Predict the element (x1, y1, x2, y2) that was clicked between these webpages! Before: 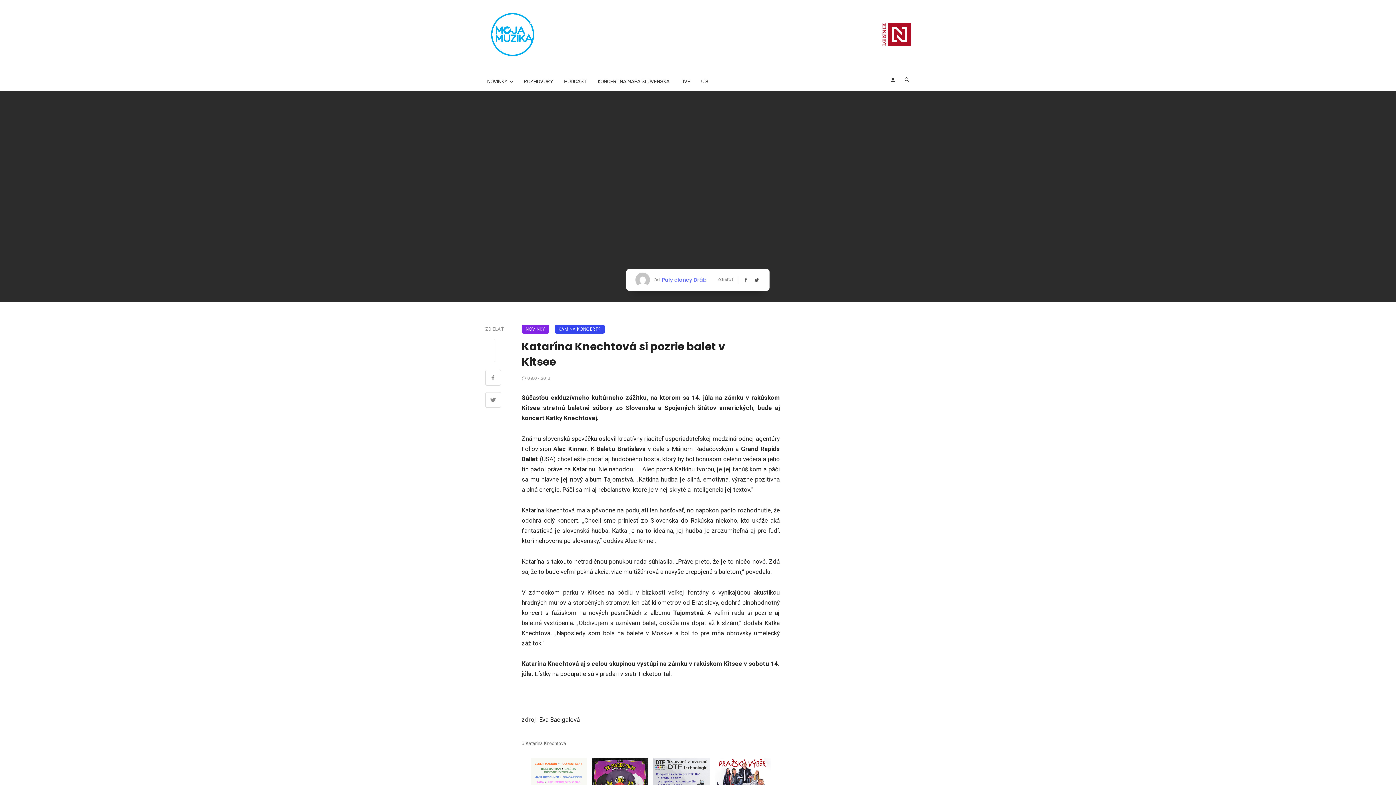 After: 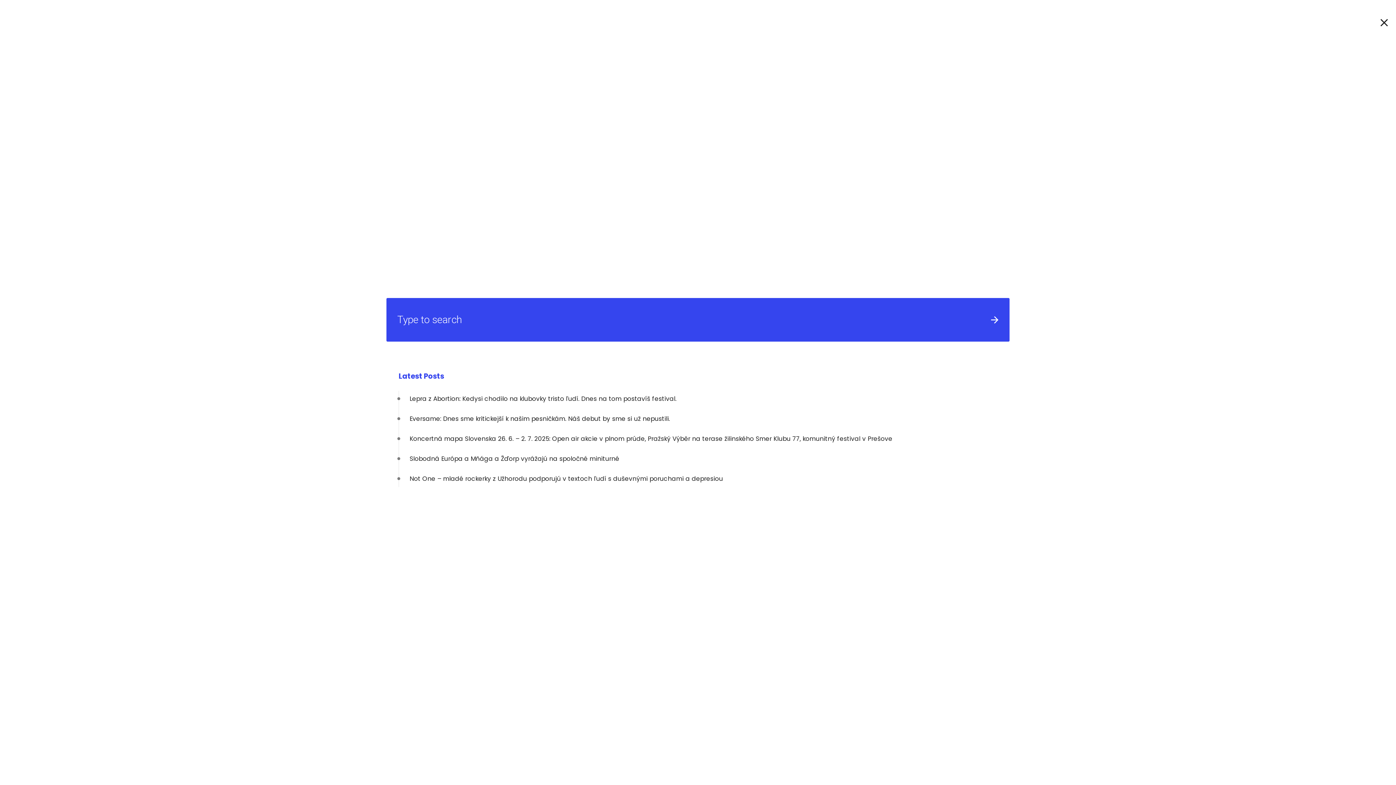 Action: bbox: (900, 69, 914, 90)